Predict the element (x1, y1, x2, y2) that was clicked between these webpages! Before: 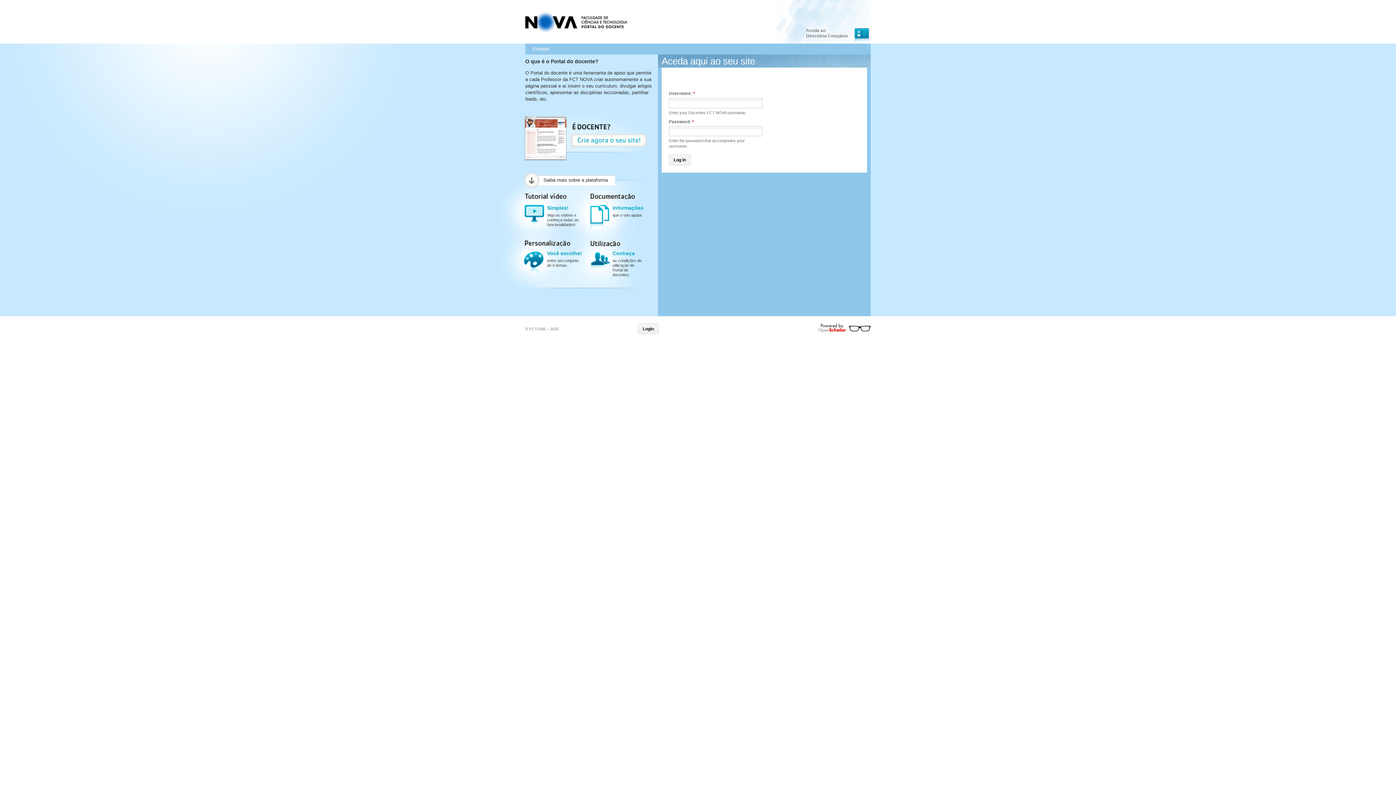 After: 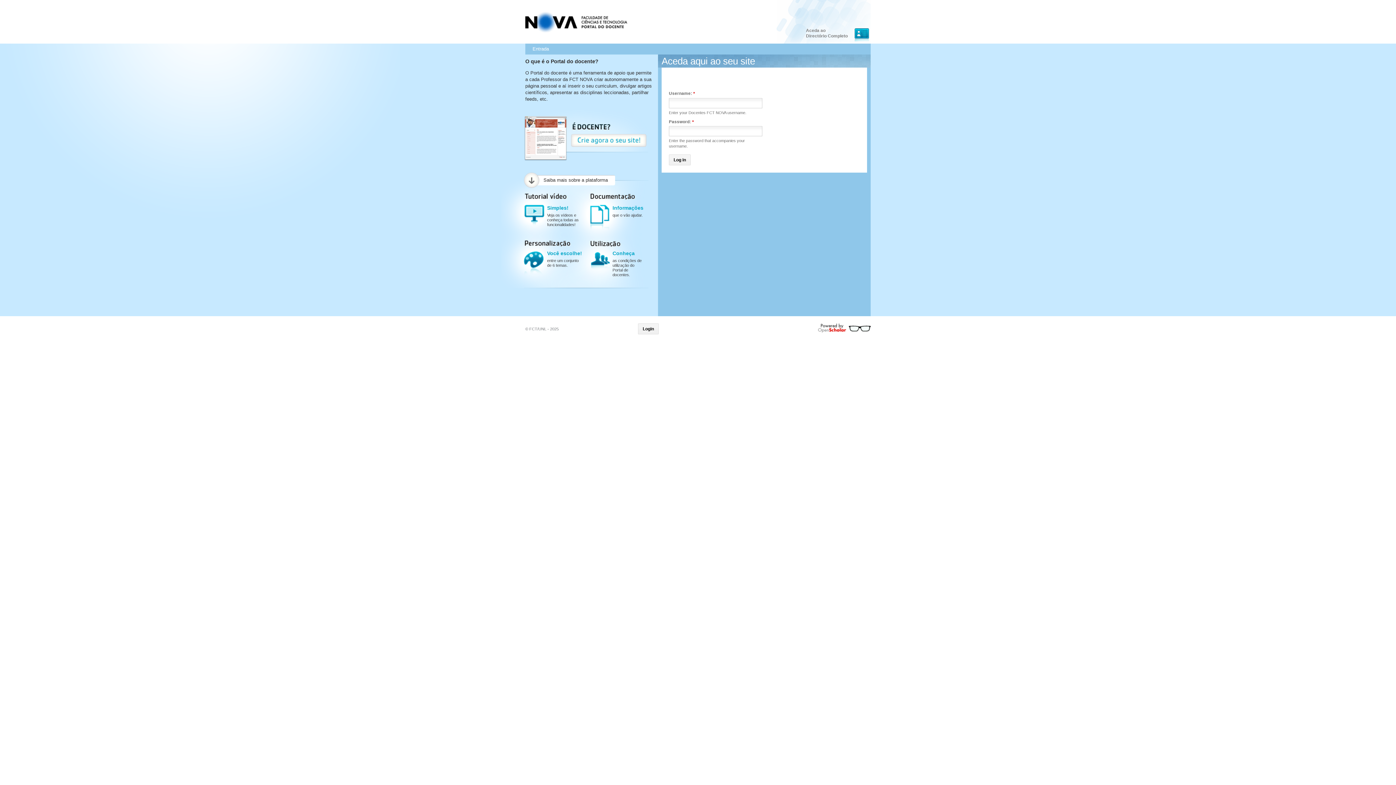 Action: bbox: (571, 134, 646, 147) label: Crie agora o seu site